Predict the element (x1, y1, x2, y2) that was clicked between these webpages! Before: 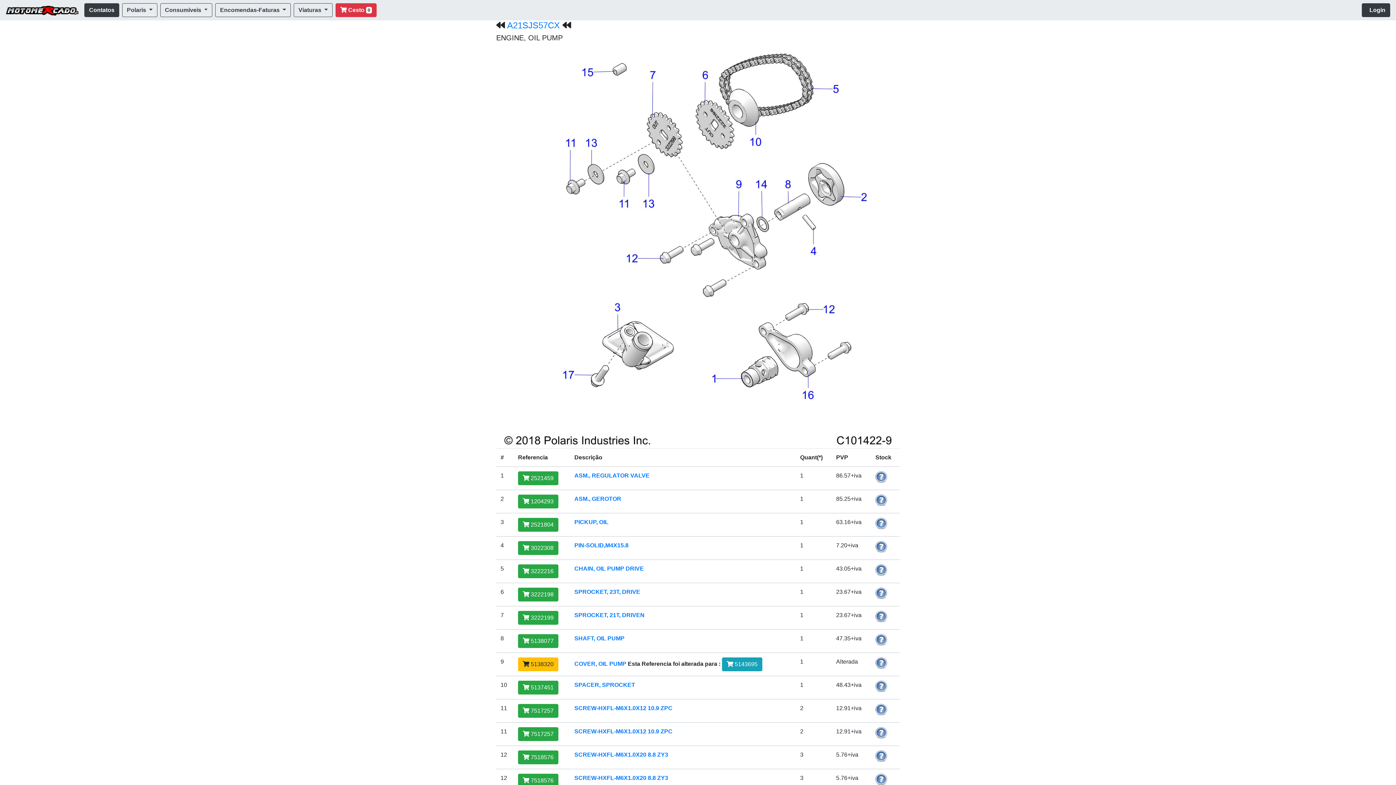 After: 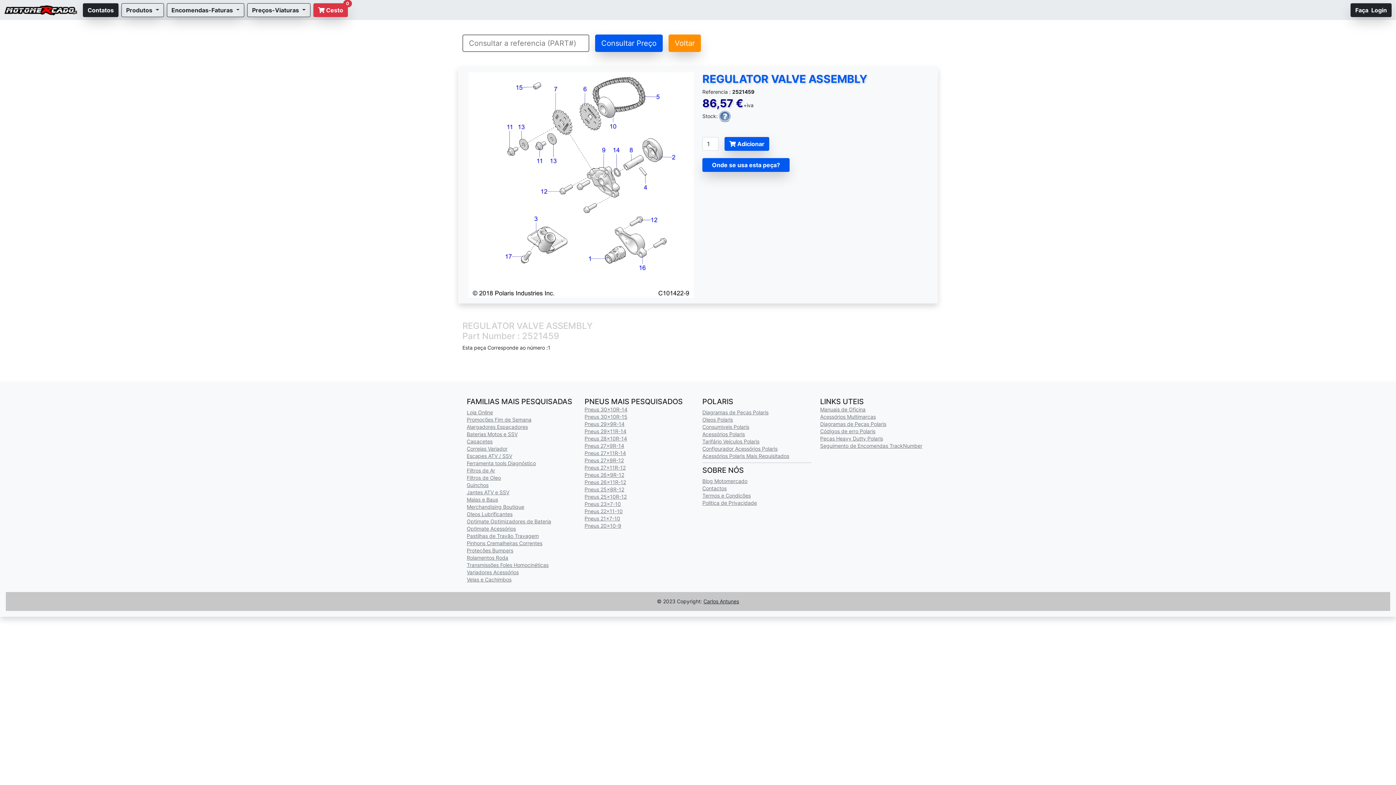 Action: bbox: (518, 471, 558, 485) label:  2521459